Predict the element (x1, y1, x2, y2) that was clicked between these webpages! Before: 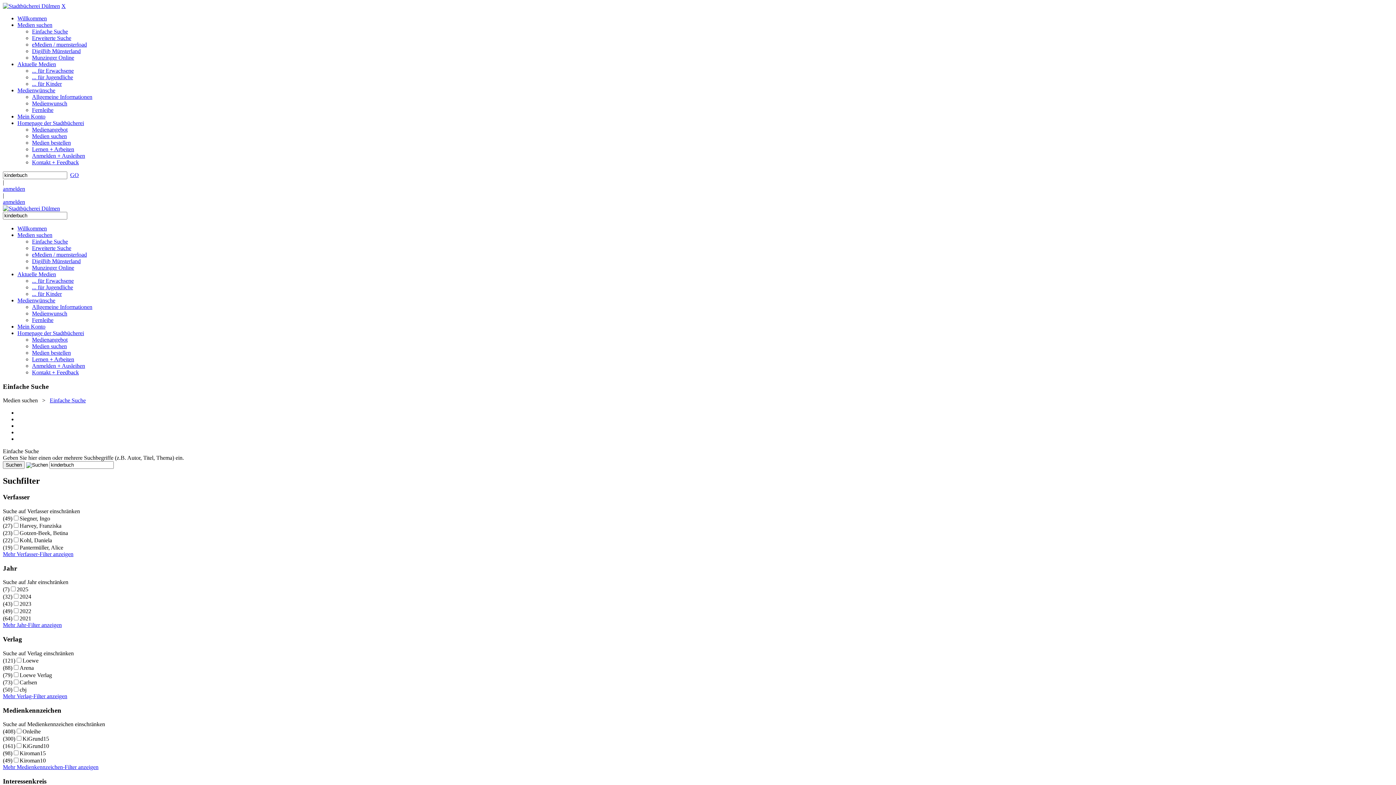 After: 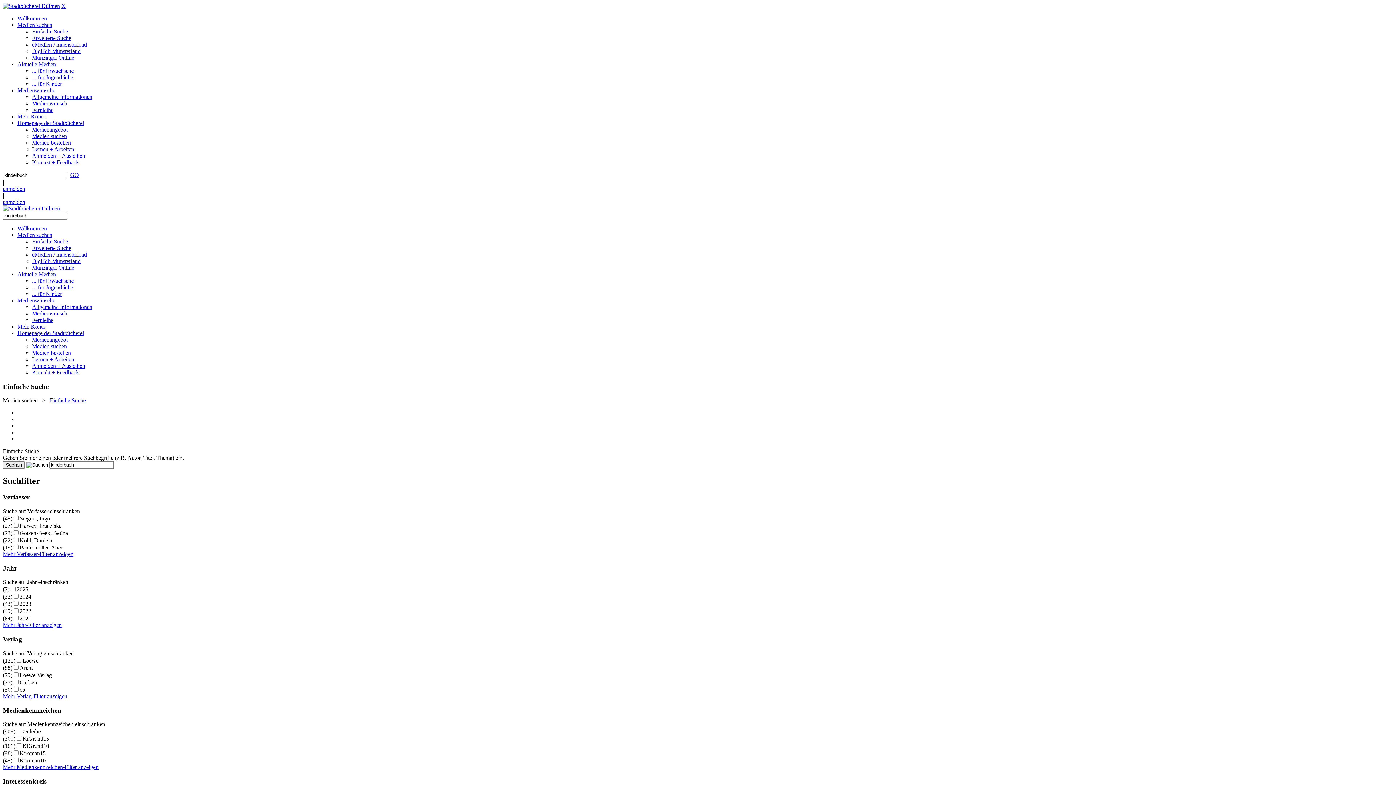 Action: bbox: (70, 172, 78, 178) label: Suchen